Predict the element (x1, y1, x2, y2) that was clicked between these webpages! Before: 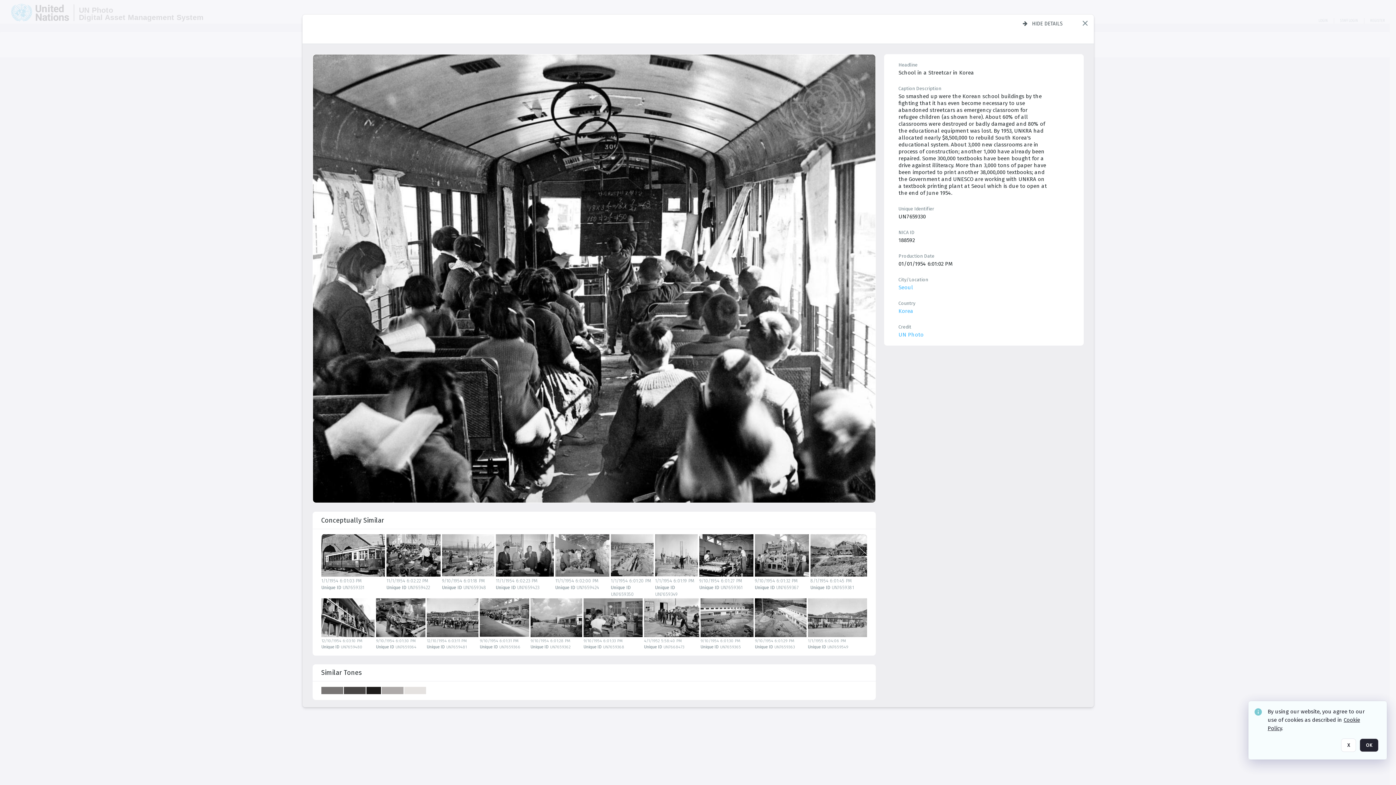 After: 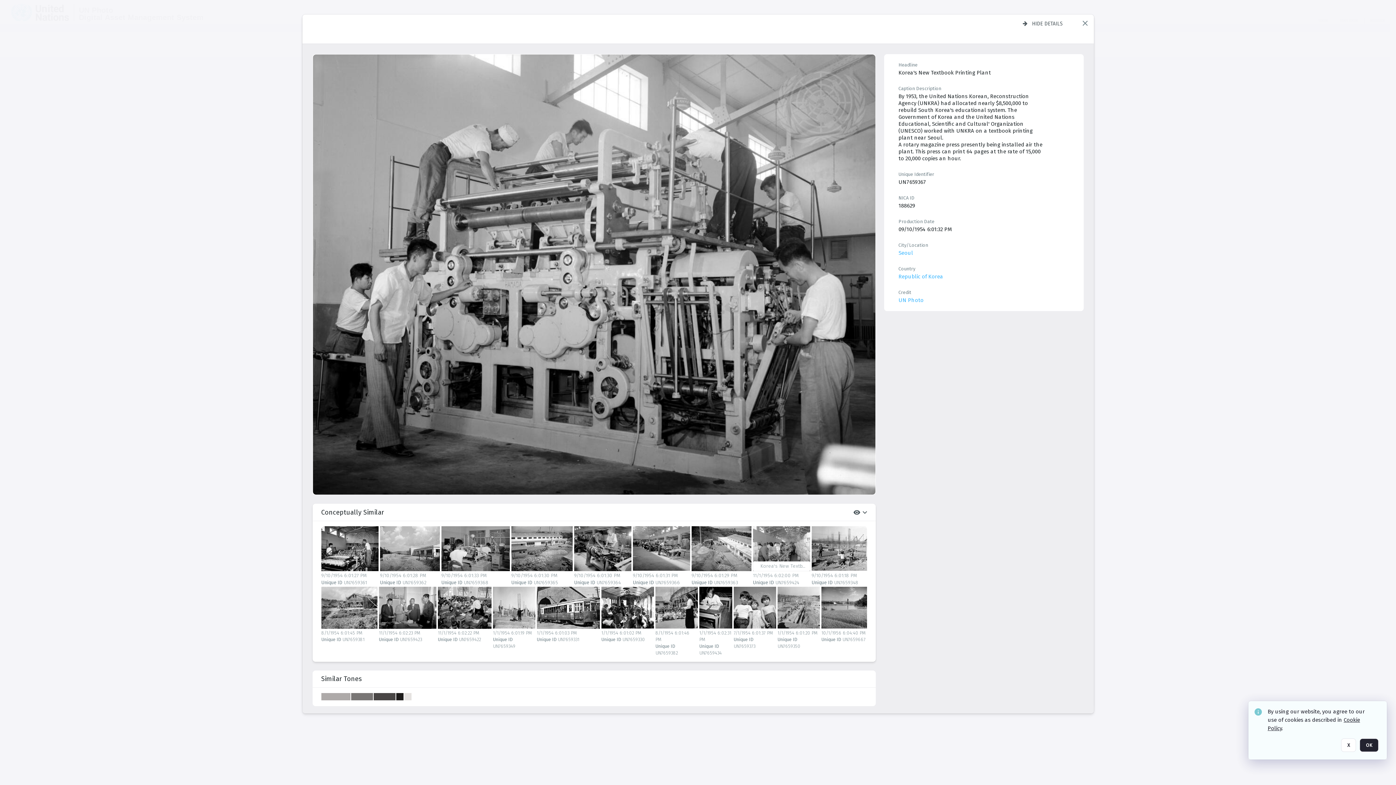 Action: bbox: (754, 534, 809, 577)